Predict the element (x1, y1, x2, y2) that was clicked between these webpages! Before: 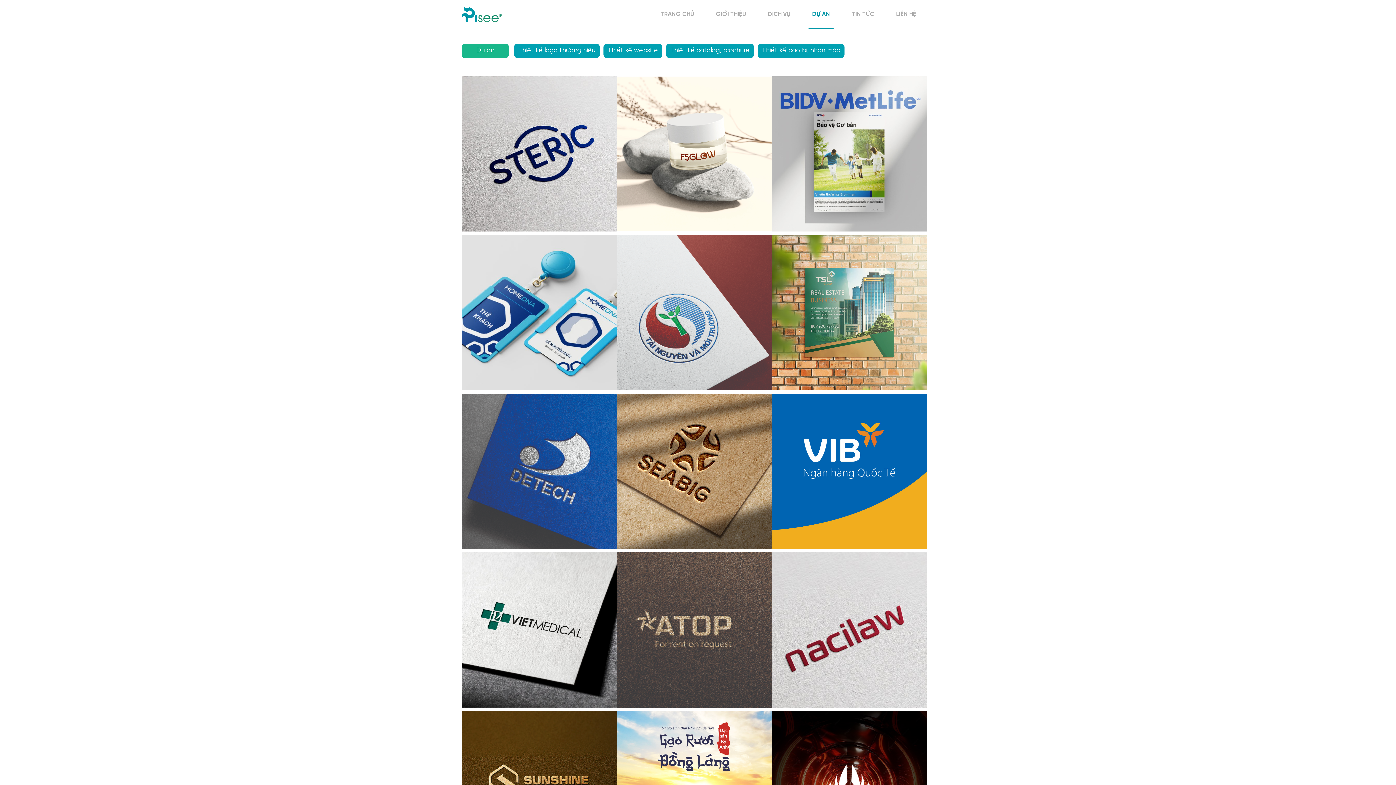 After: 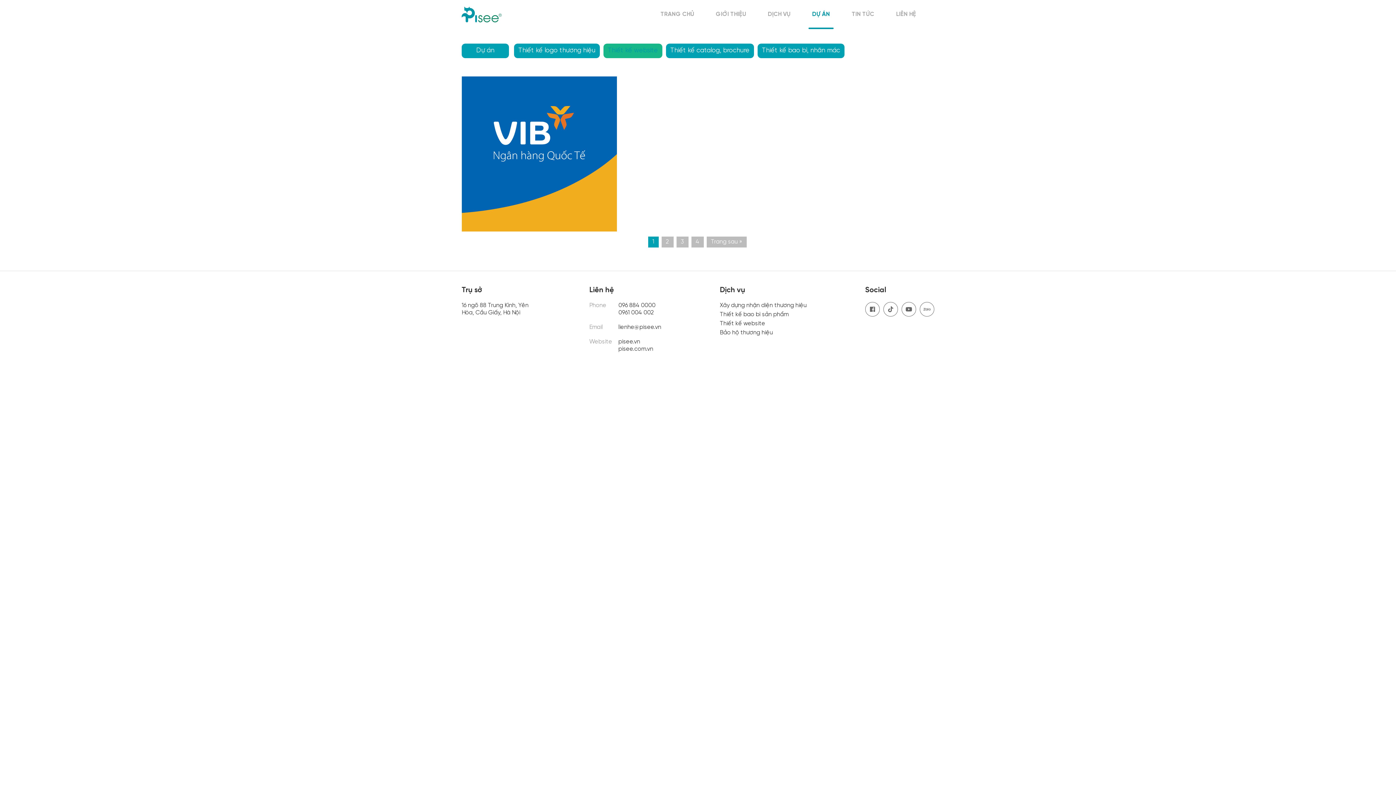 Action: bbox: (603, 43, 662, 58) label: Thiết kế website